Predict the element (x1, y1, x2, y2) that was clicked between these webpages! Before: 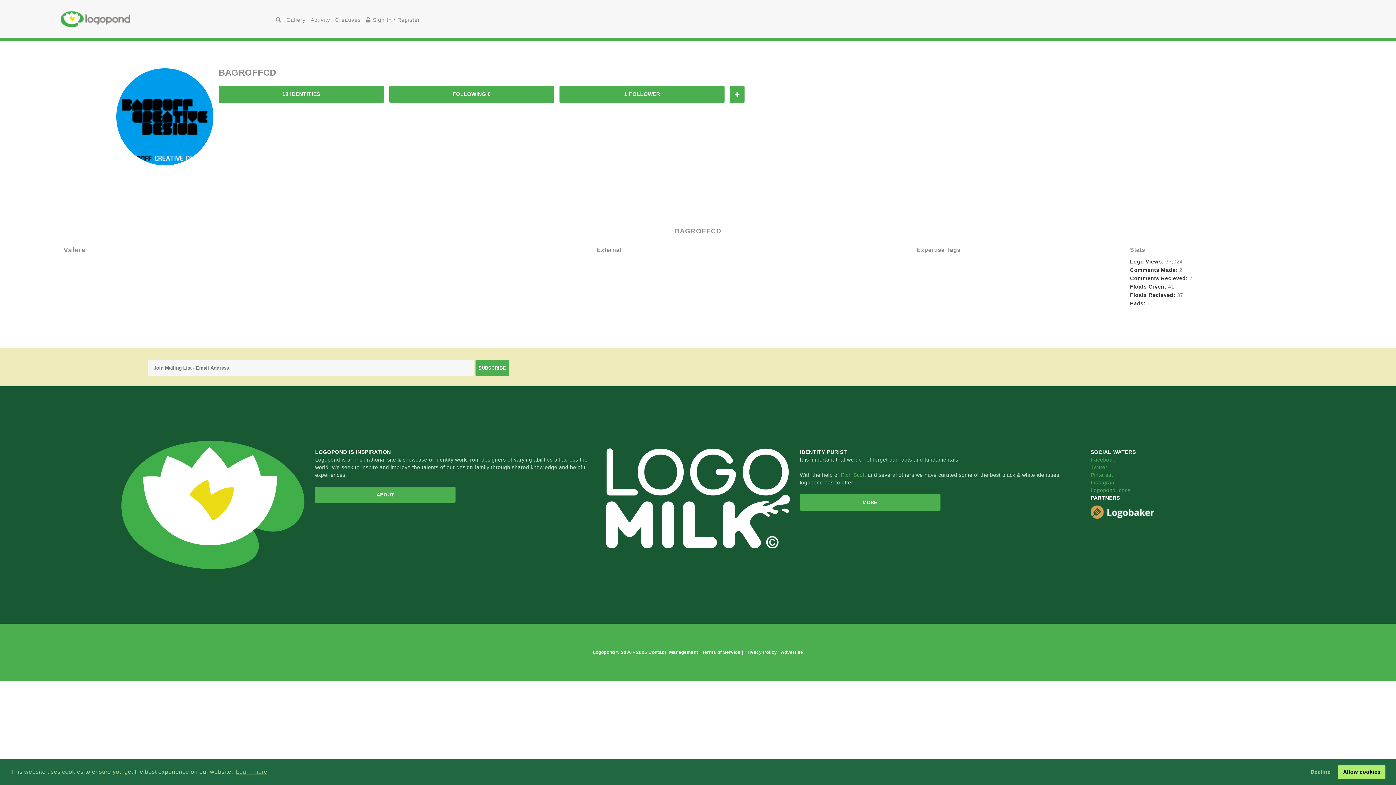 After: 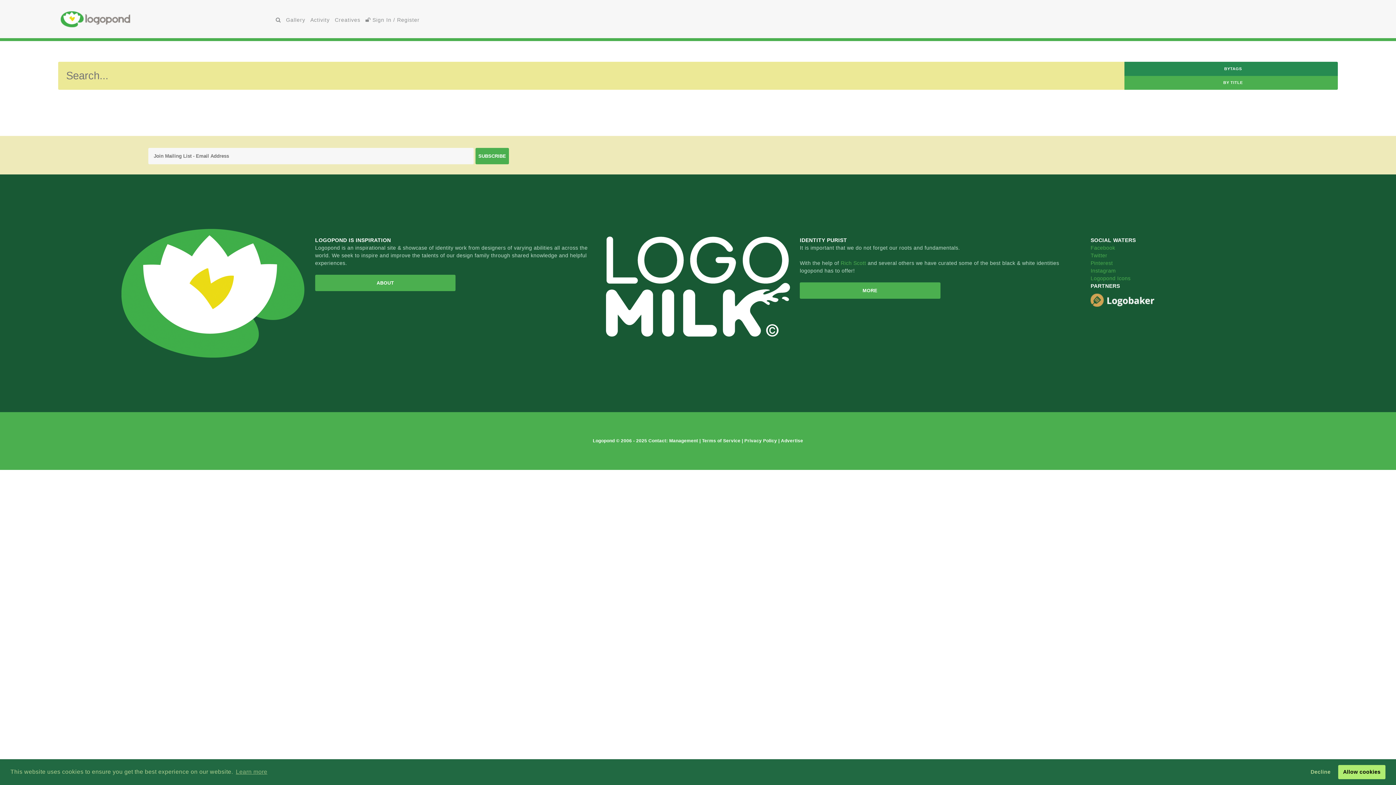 Action: bbox: (274, 15, 283, 24)